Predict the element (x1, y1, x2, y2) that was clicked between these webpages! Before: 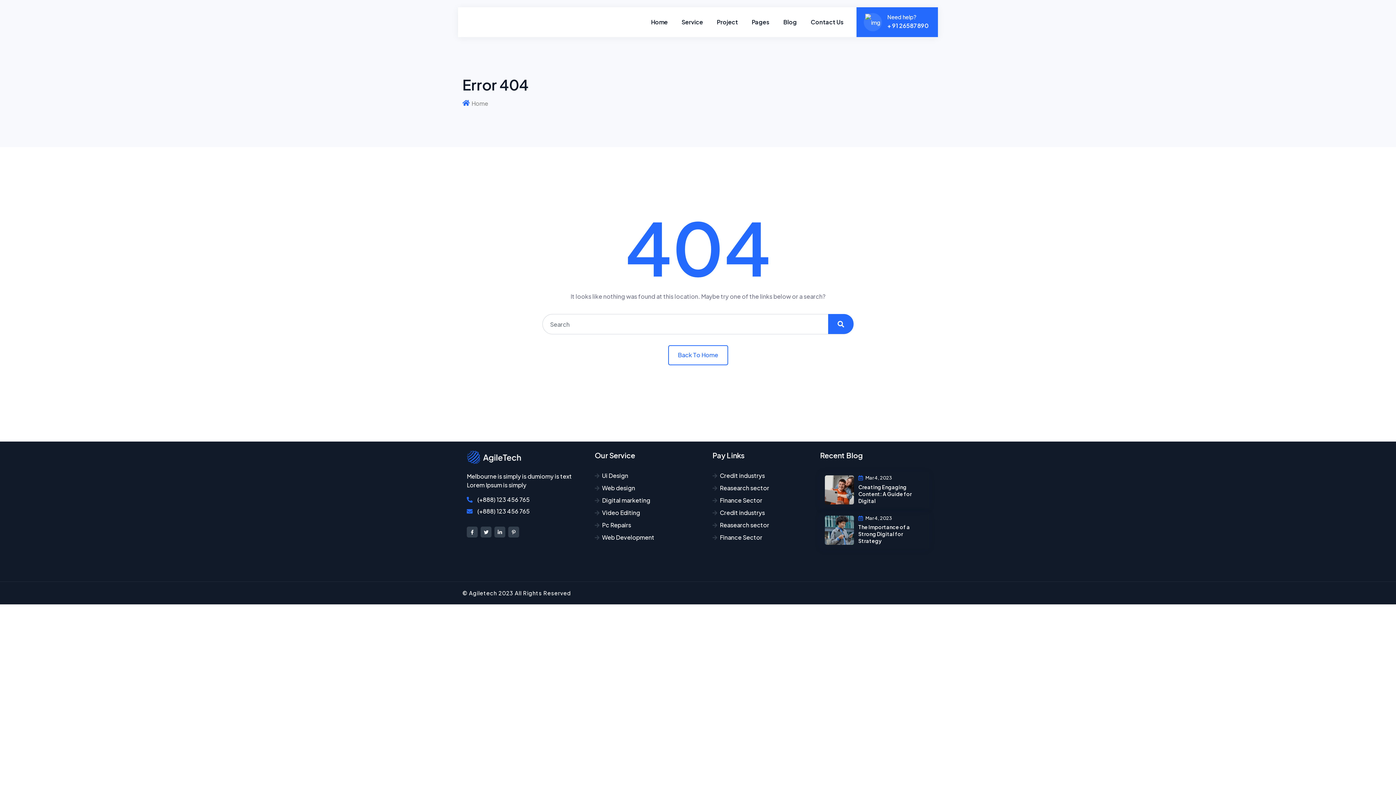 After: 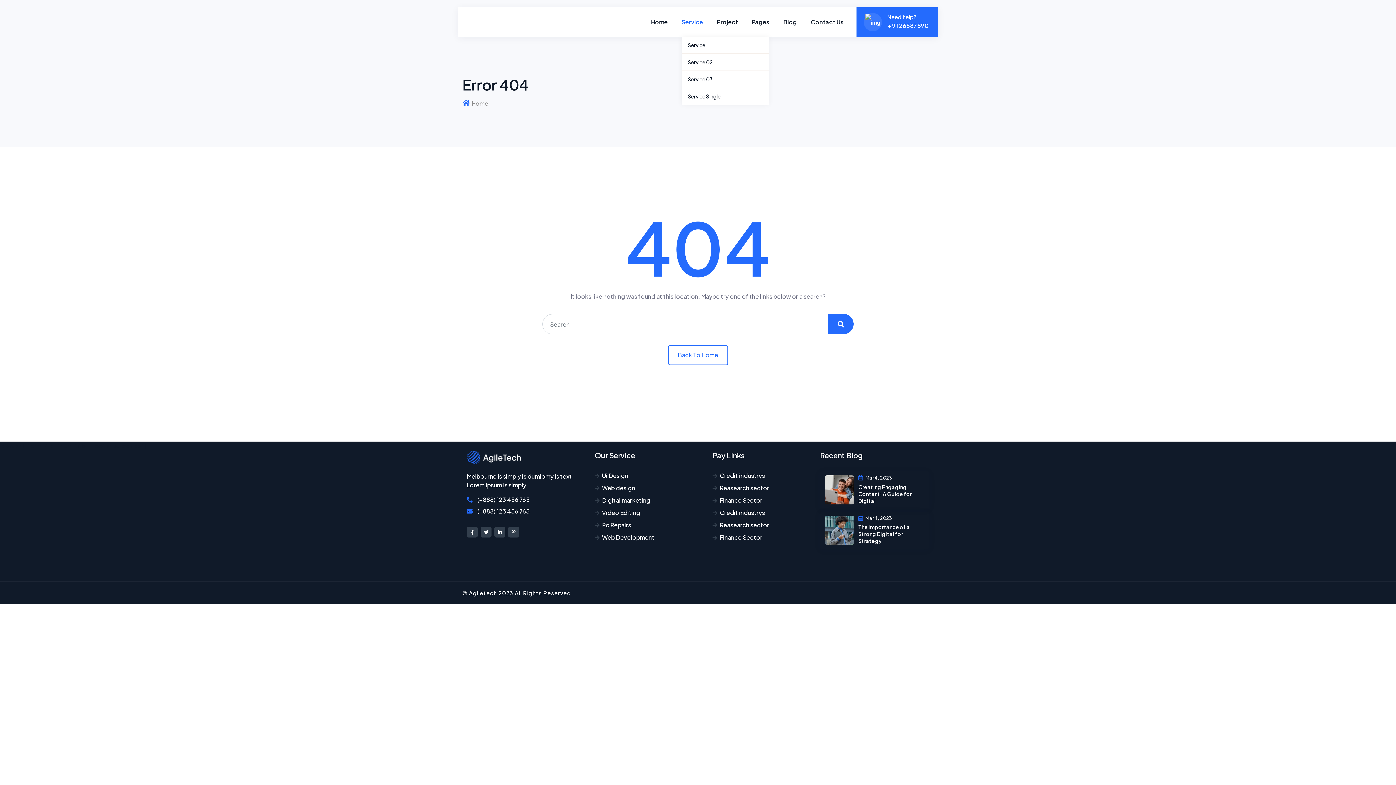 Action: label: Service bbox: (681, 7, 703, 36)